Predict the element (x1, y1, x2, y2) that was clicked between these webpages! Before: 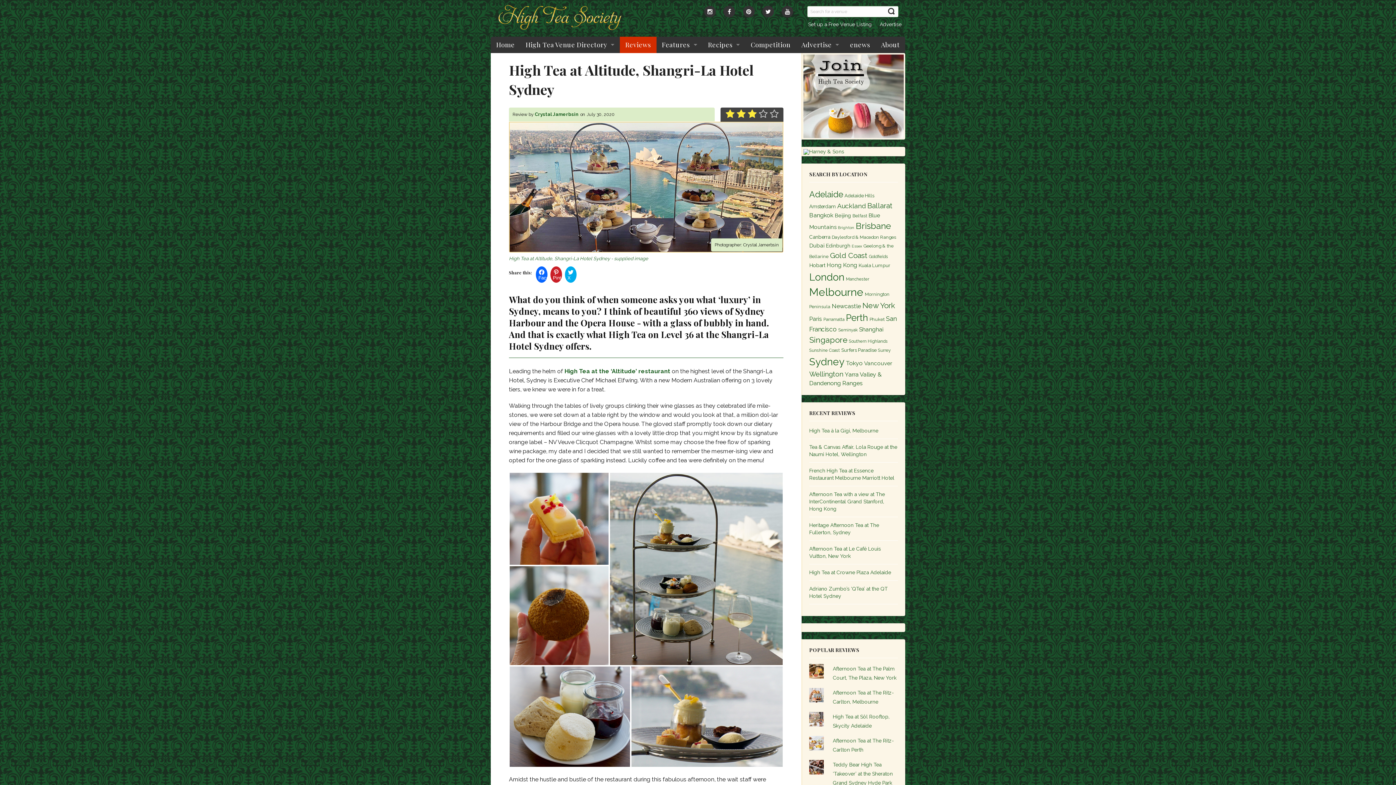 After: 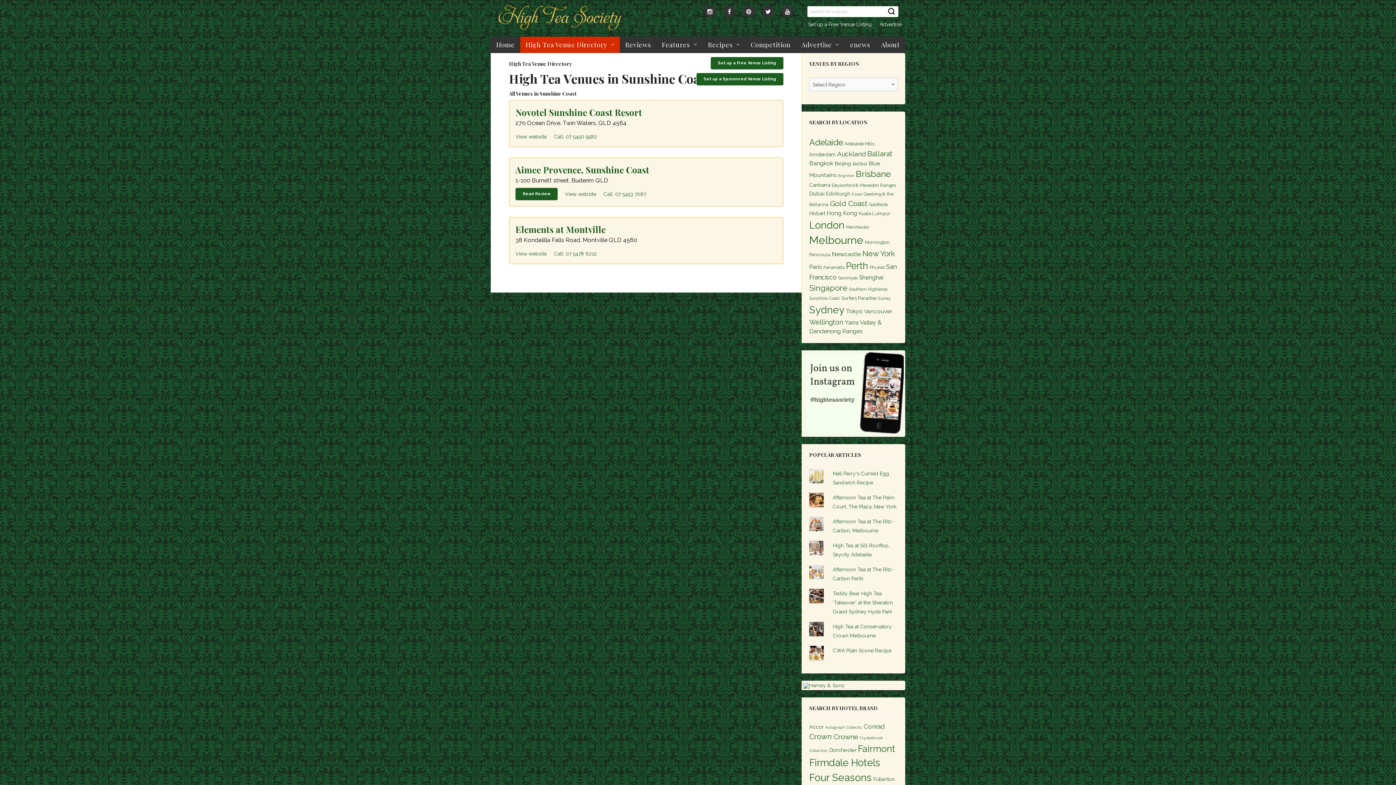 Action: label: Sunshine Coast (4 items) bbox: (809, 347, 840, 352)